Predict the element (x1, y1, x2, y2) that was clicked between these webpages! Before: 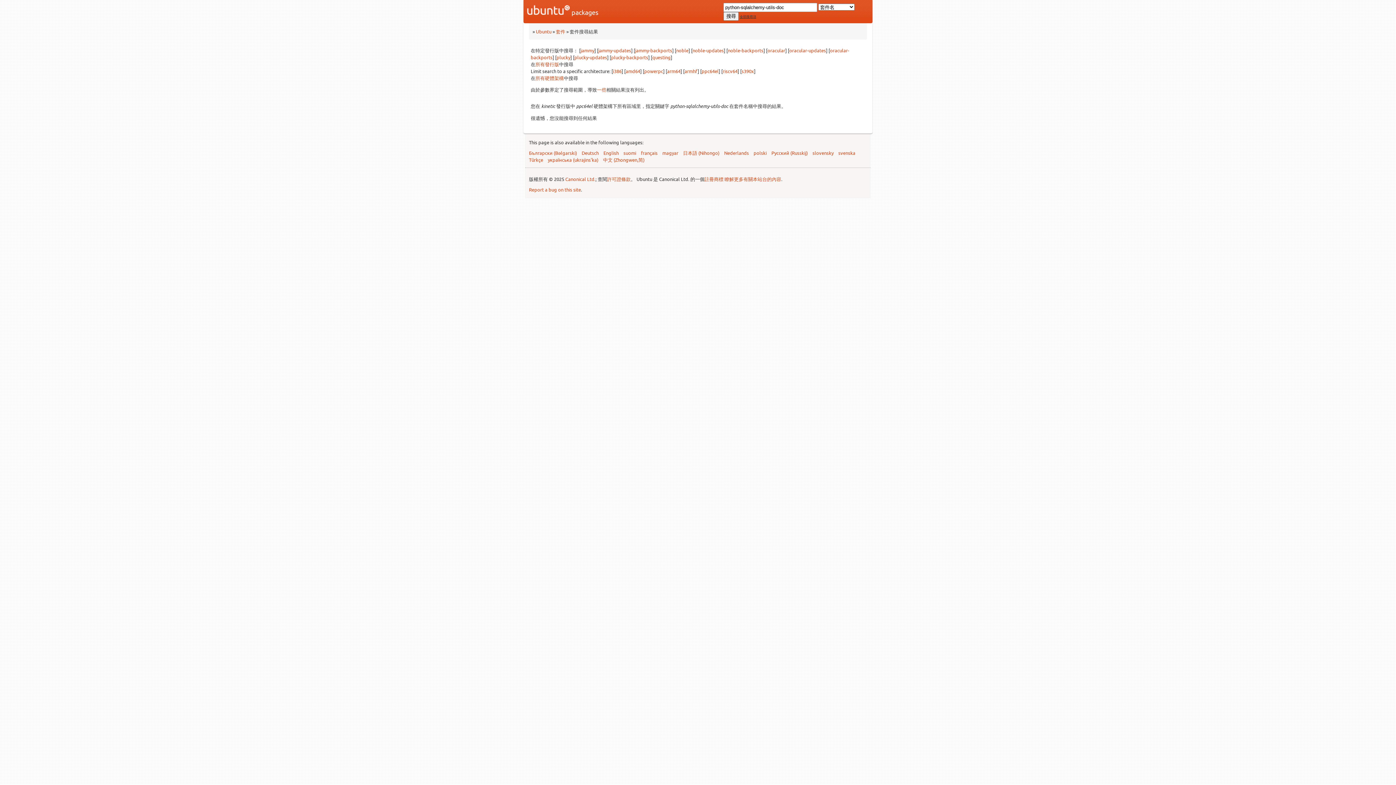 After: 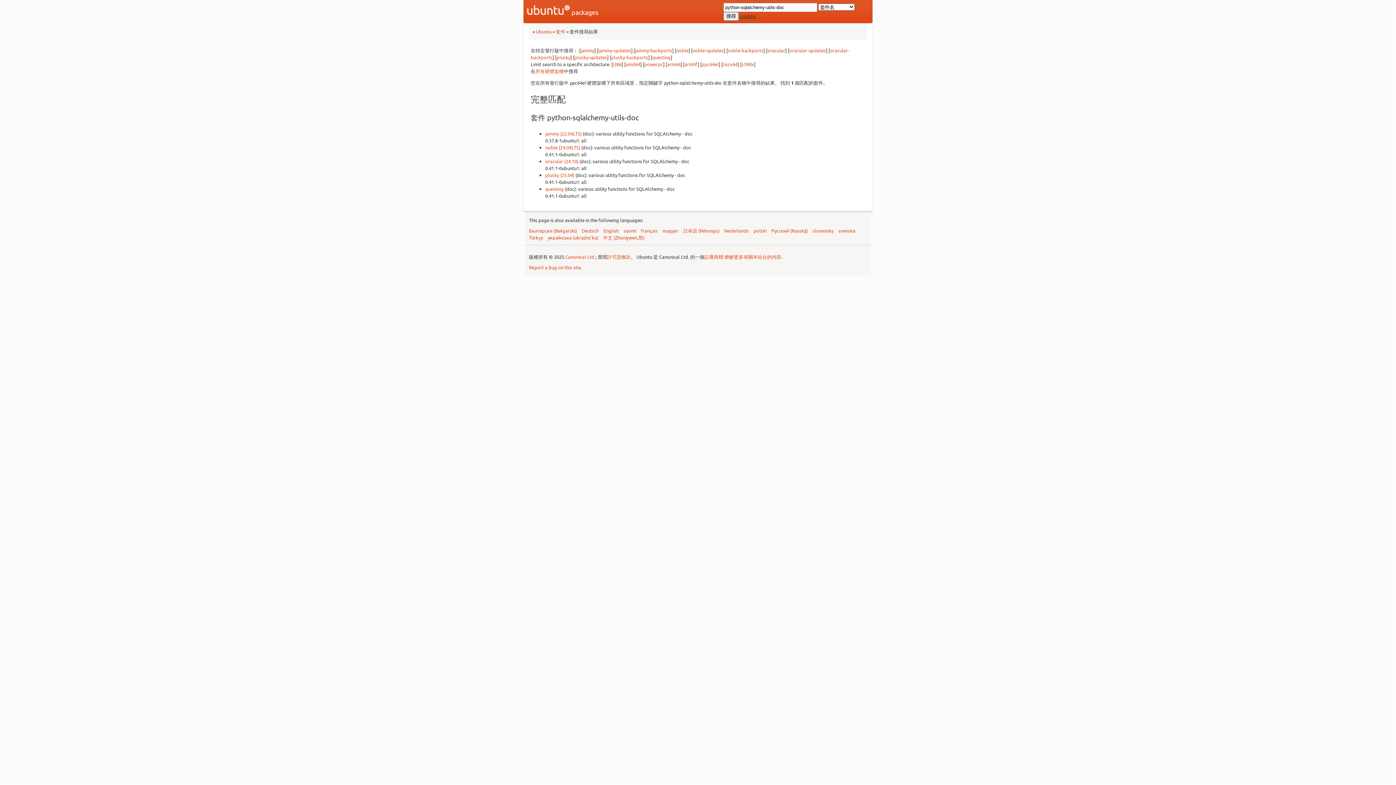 Action: bbox: (535, 61, 559, 67) label: 所有發行版